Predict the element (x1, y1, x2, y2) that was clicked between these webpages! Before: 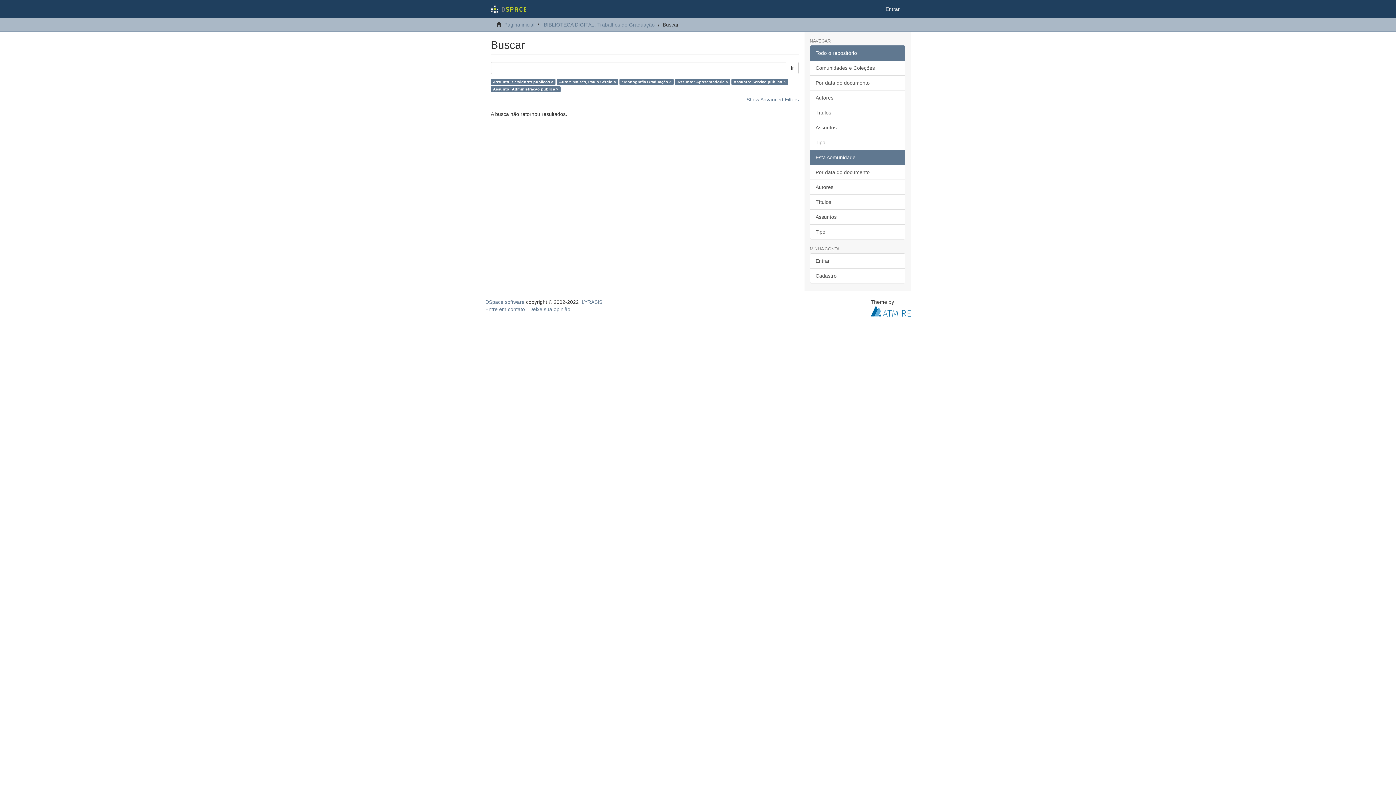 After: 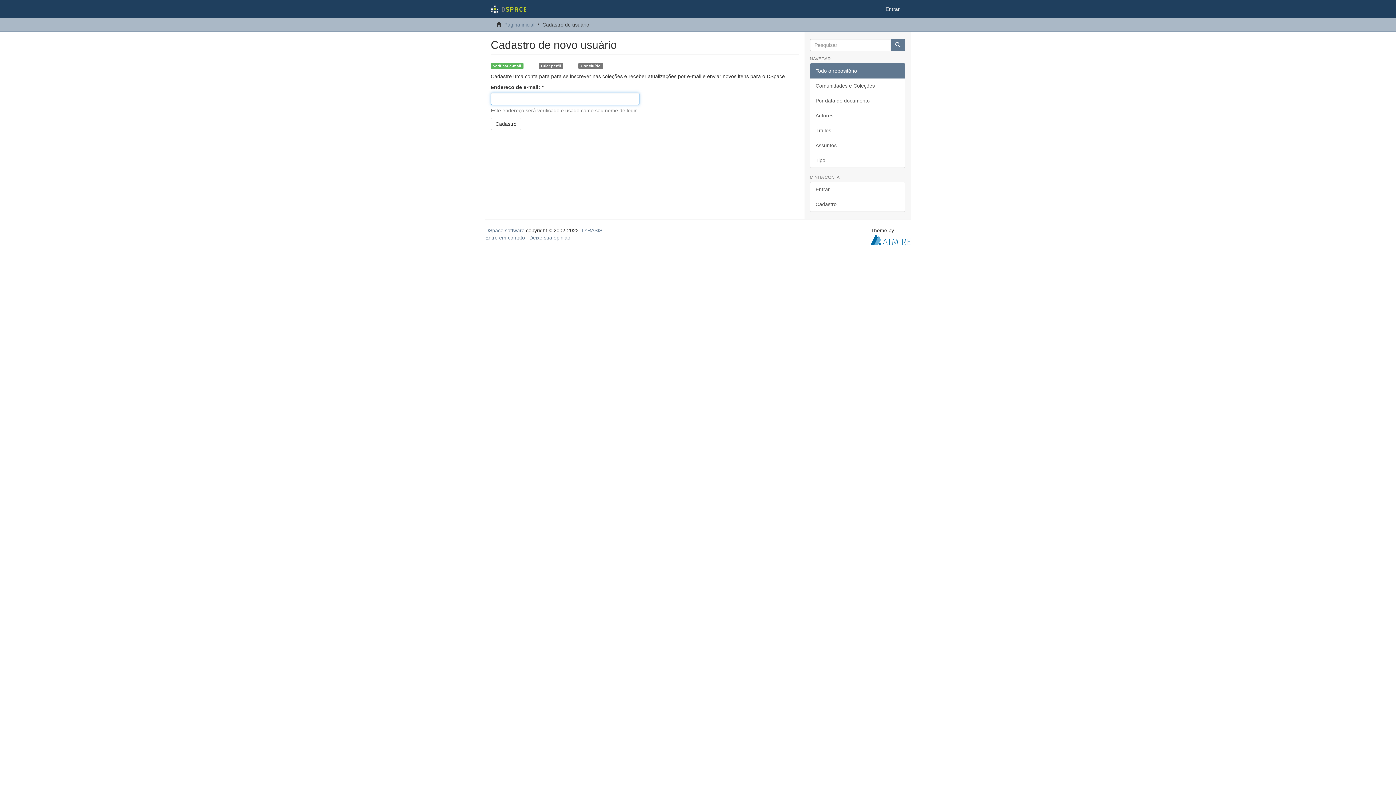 Action: label: Cadastro bbox: (810, 268, 905, 283)